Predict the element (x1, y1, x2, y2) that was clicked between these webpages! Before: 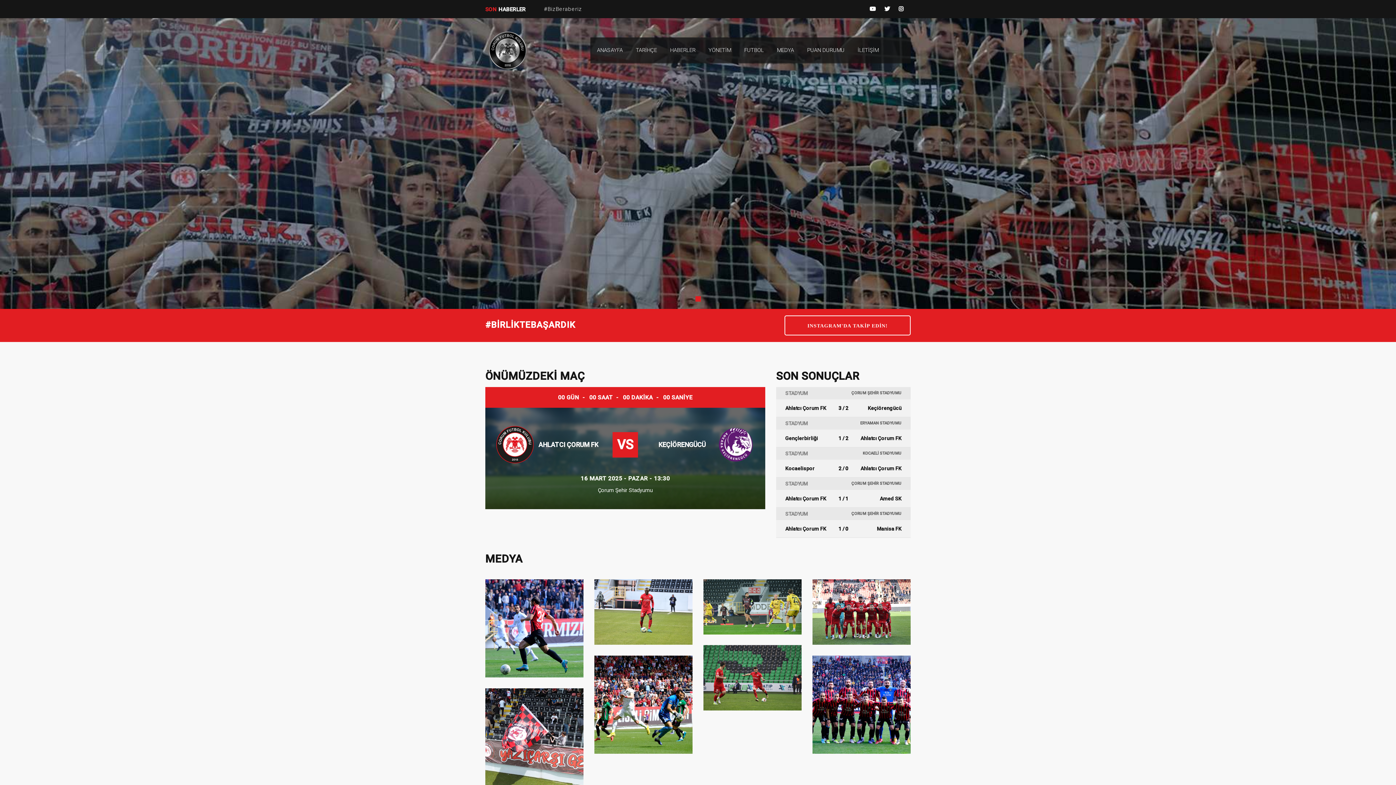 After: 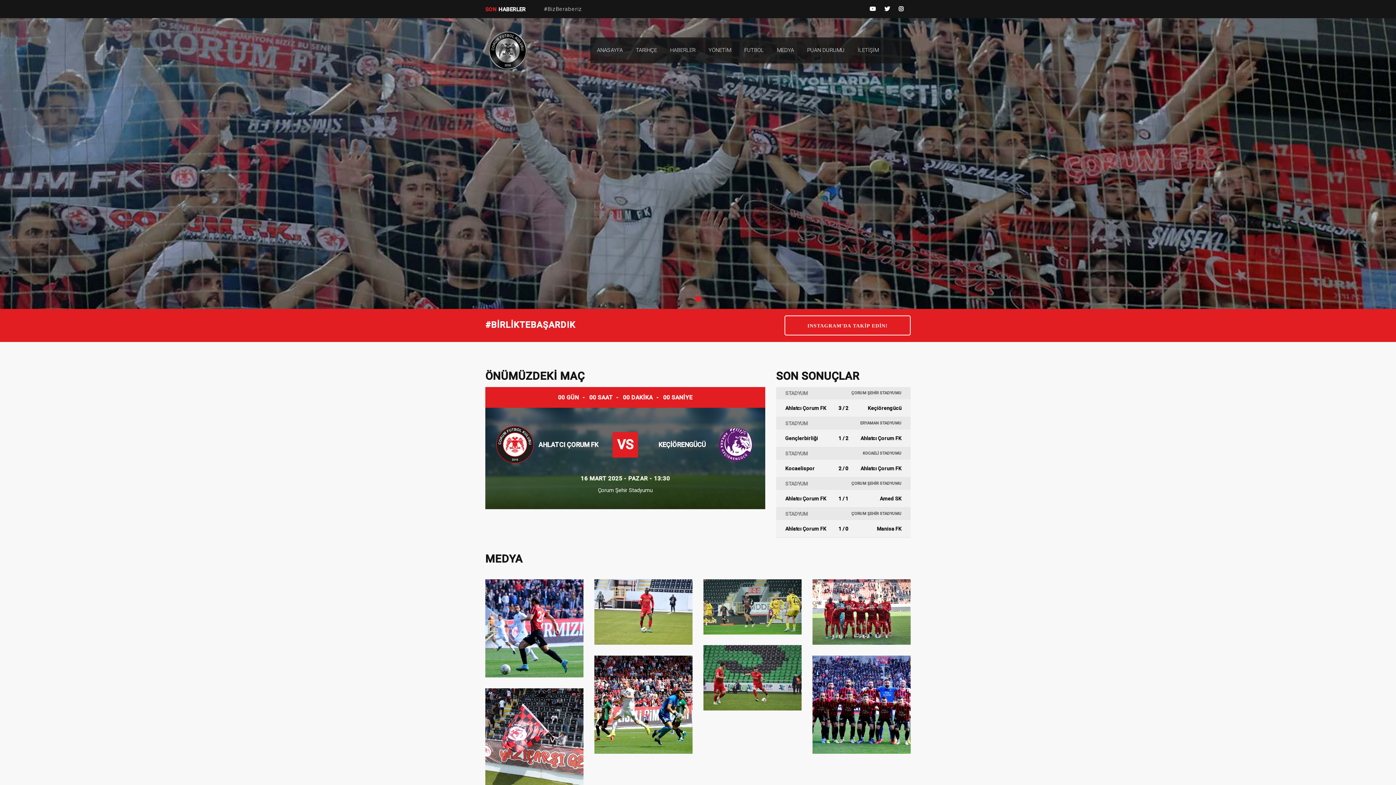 Action: bbox: (877, 5, 890, 12)